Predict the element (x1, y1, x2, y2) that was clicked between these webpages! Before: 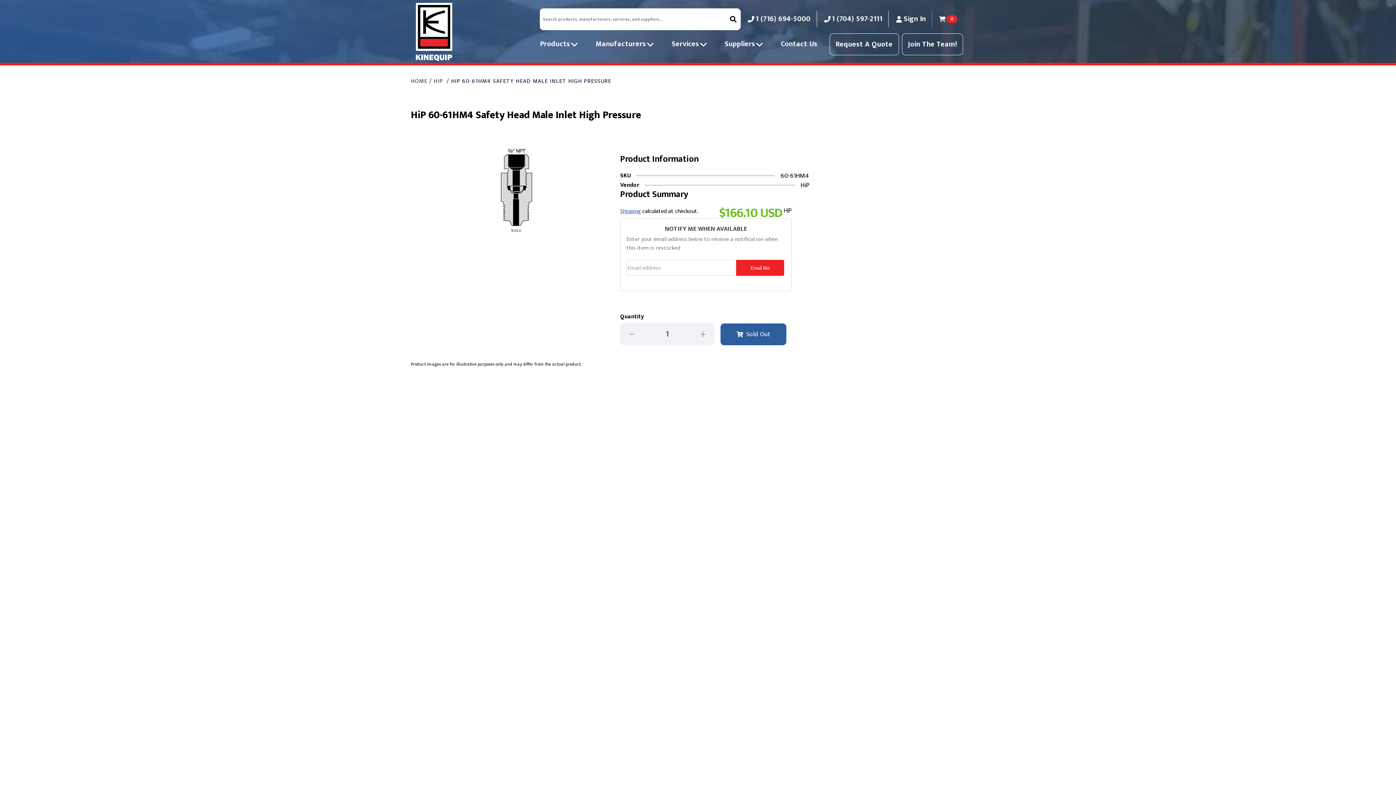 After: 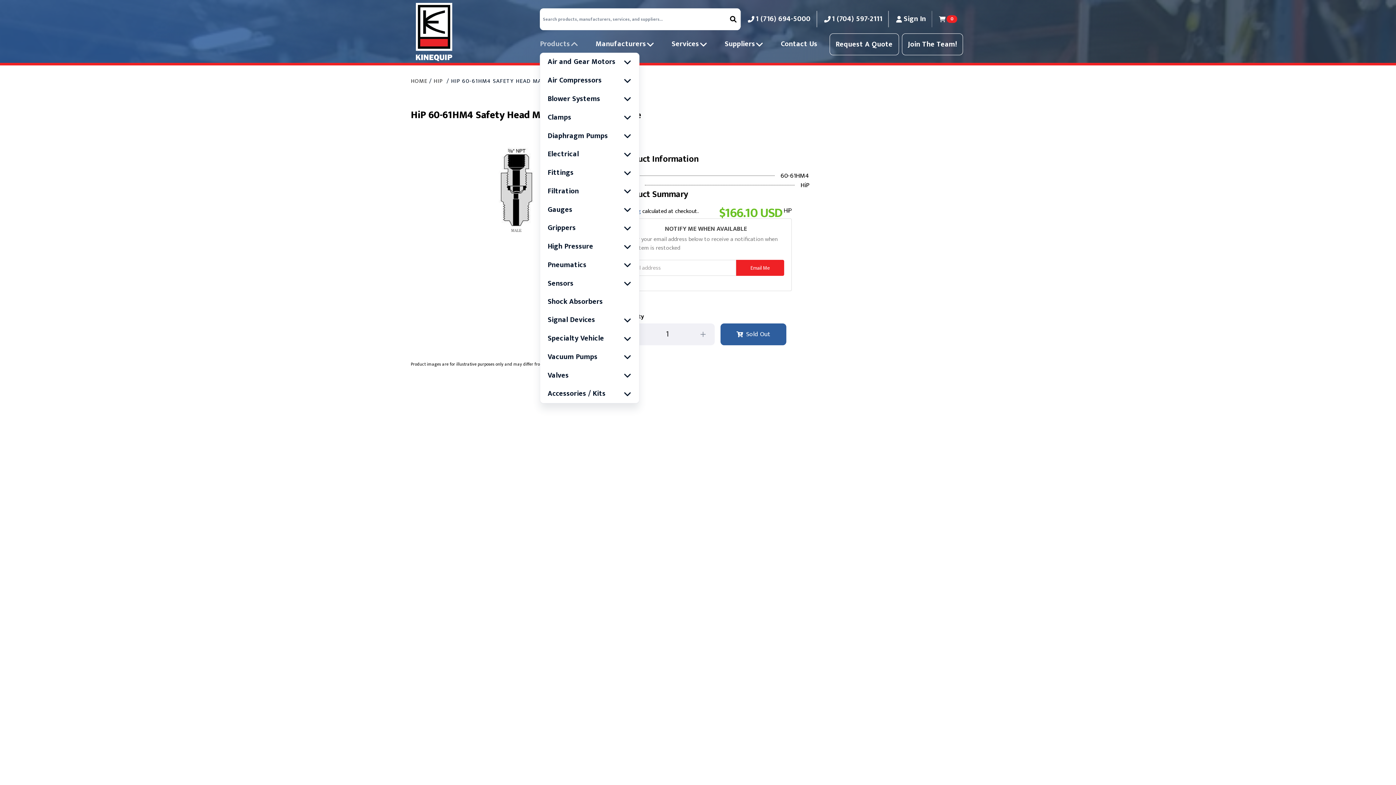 Action: label: Products bbox: (540, 35, 579, 52)